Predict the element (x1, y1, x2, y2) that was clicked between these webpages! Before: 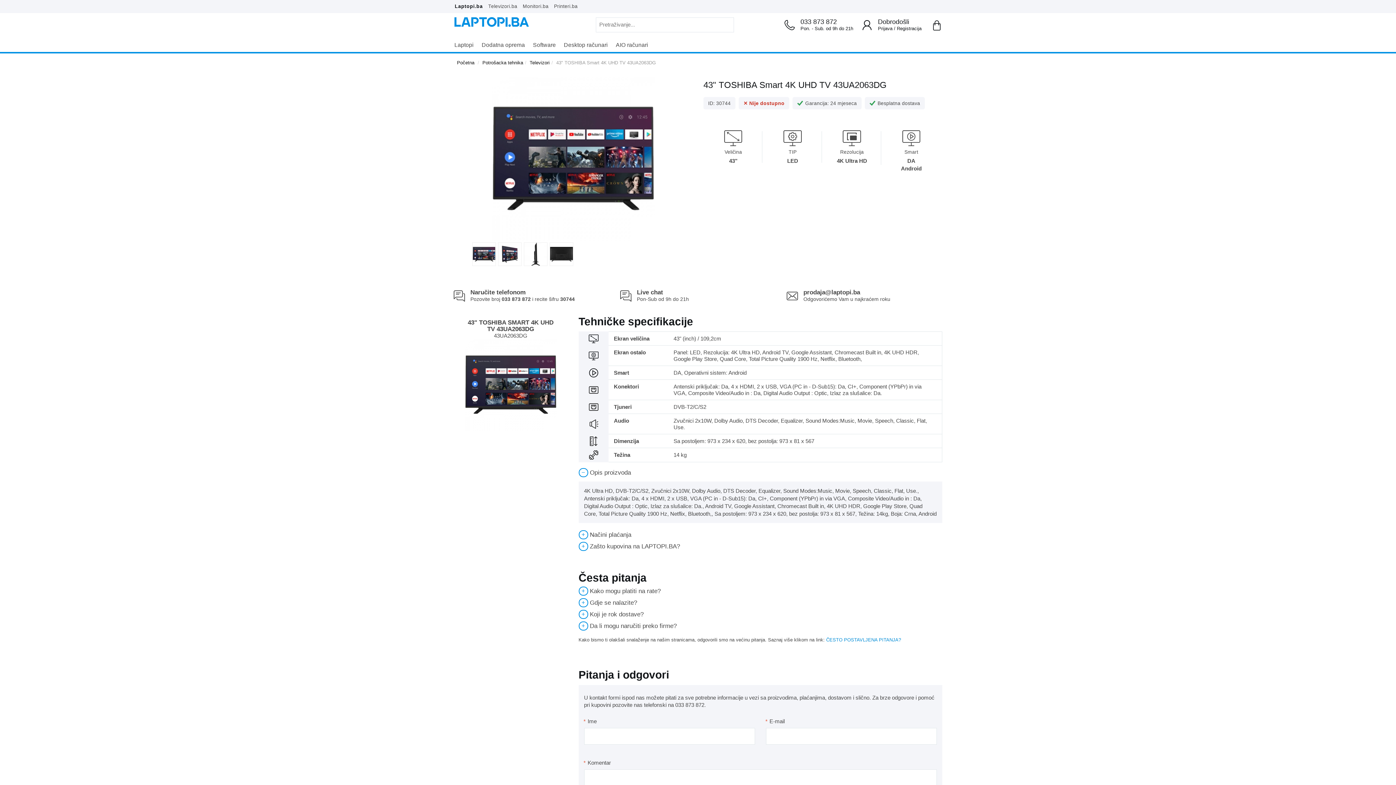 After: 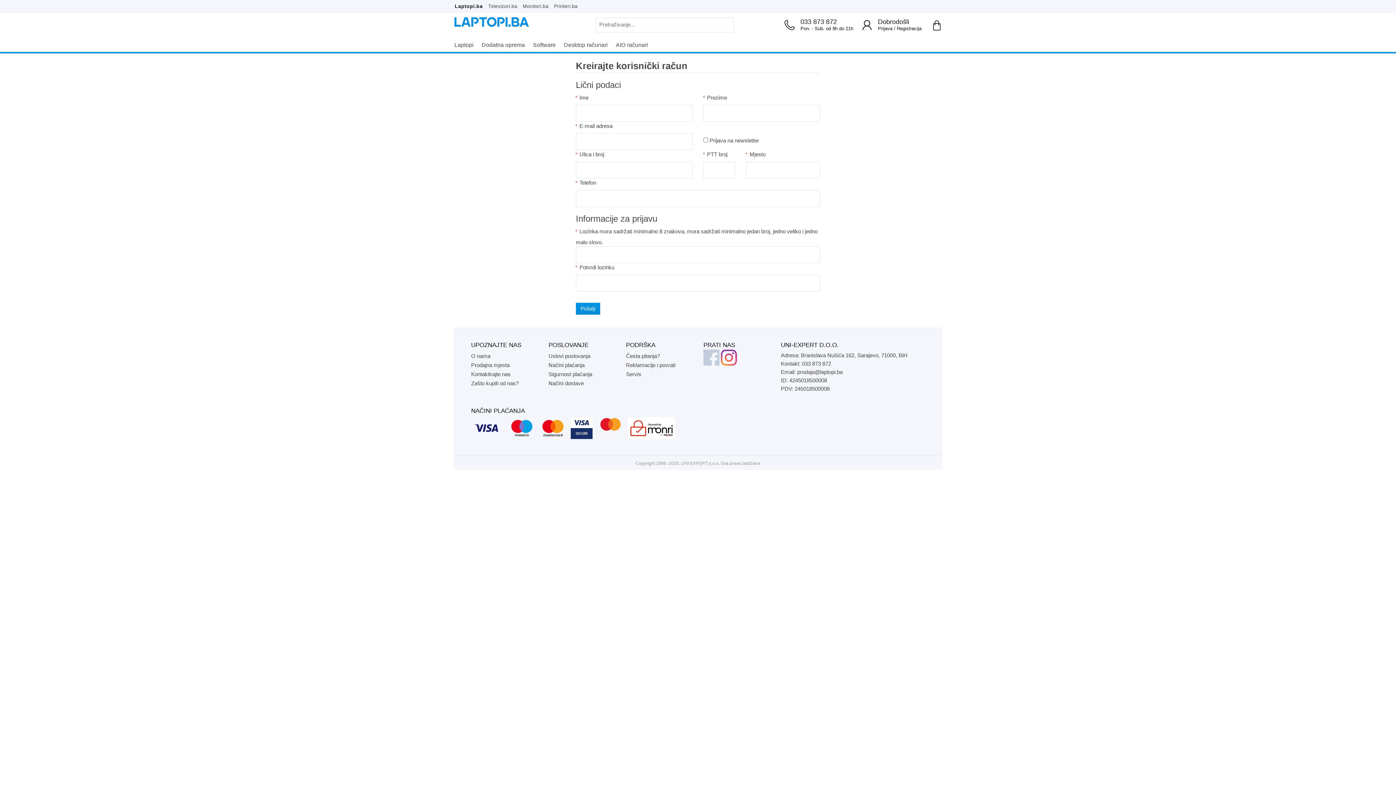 Action: bbox: (897, 25, 921, 31) label: Registracija